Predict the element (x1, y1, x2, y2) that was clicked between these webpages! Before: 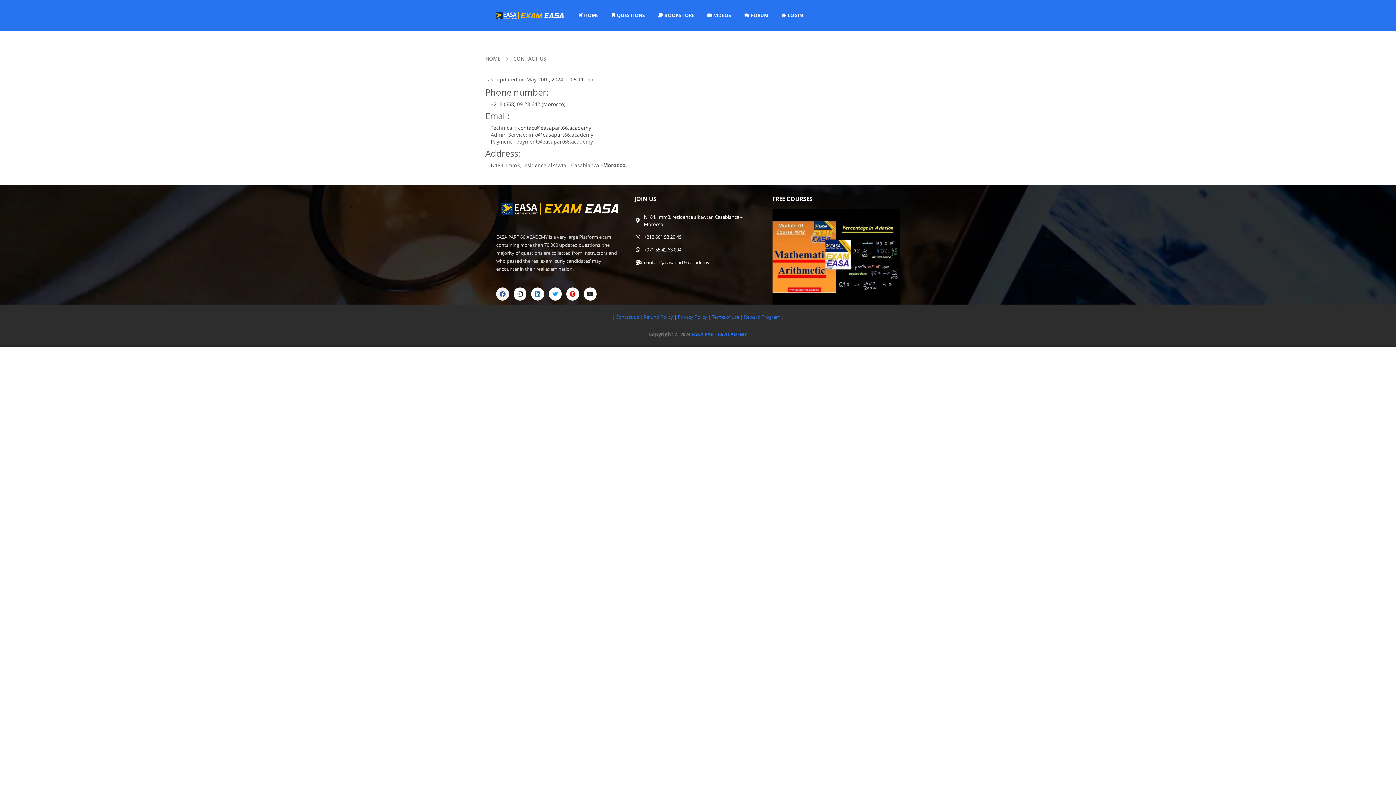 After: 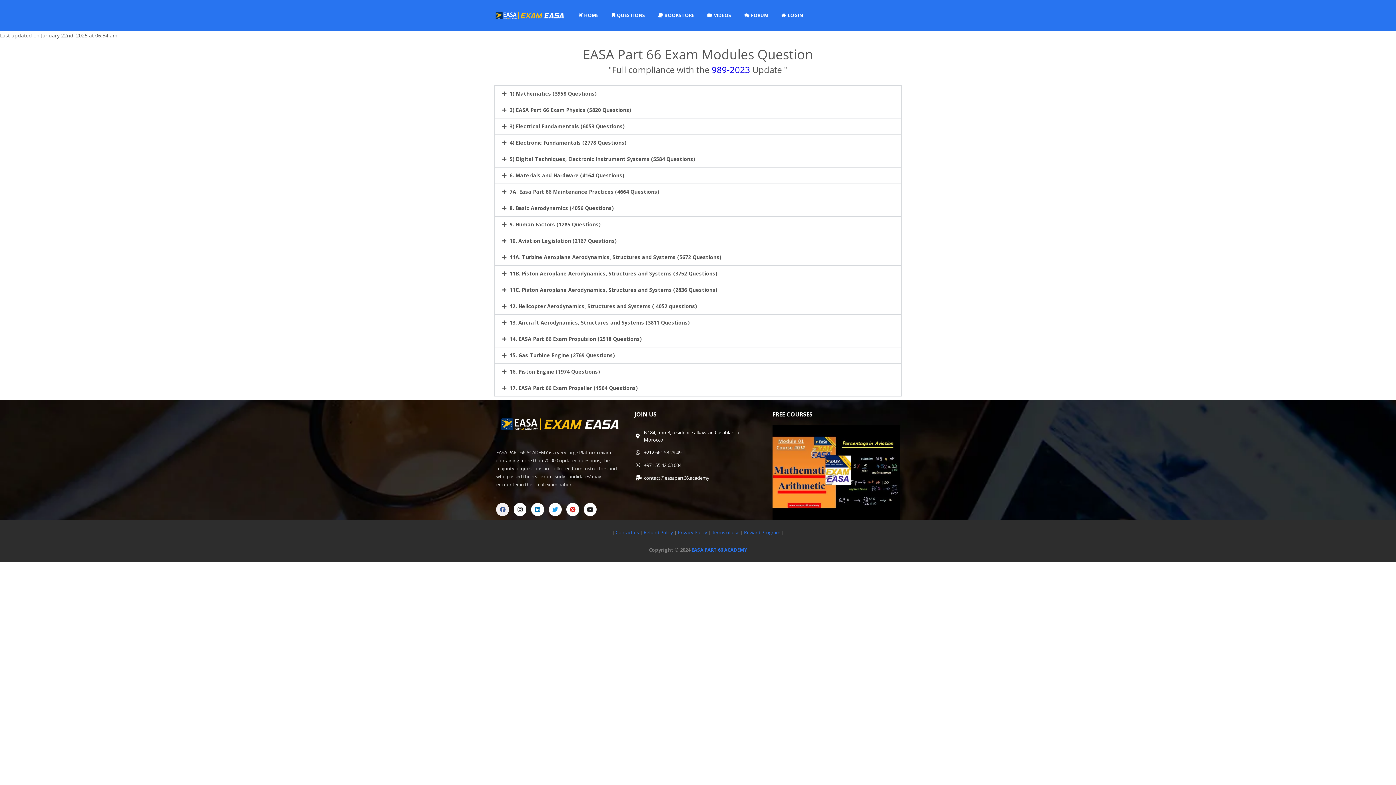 Action: bbox: (499, 201, 620, 216)